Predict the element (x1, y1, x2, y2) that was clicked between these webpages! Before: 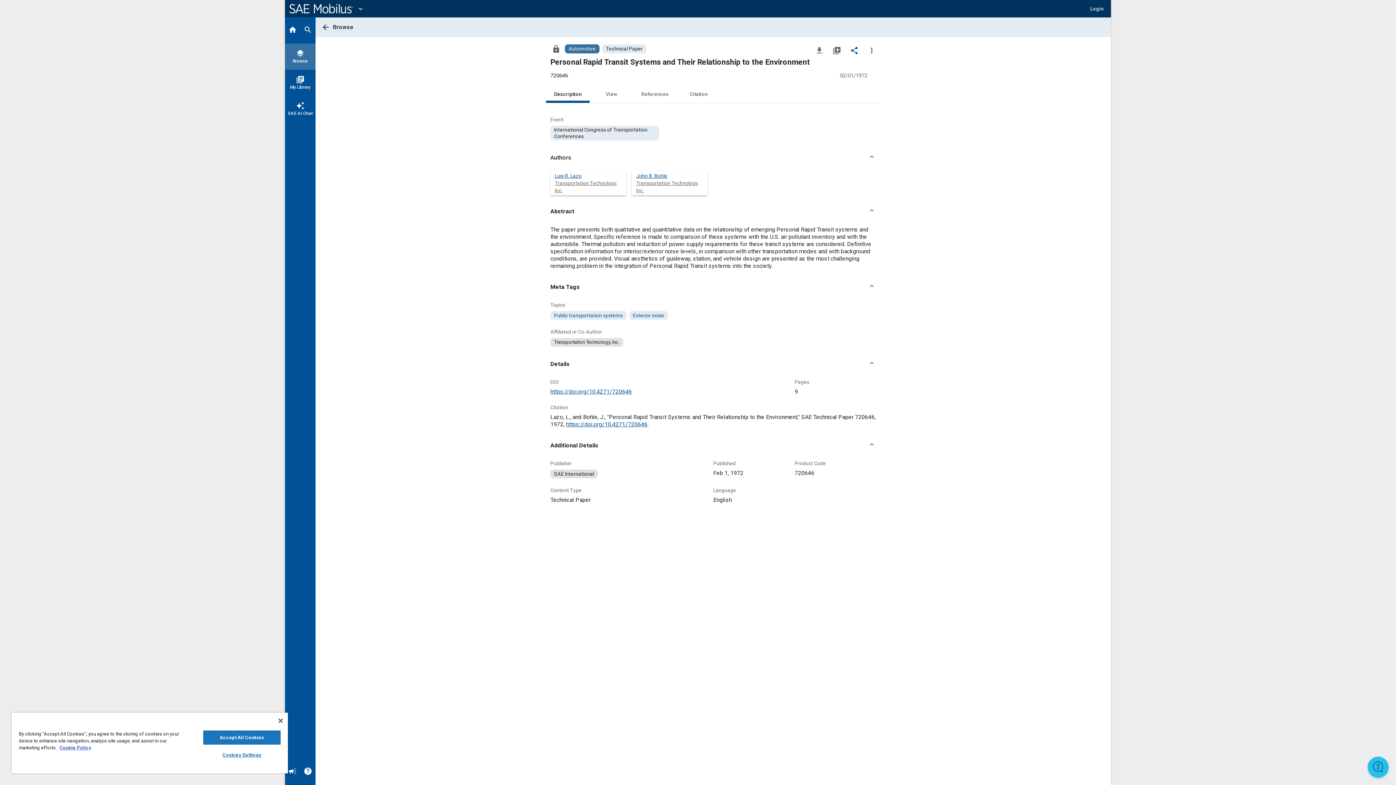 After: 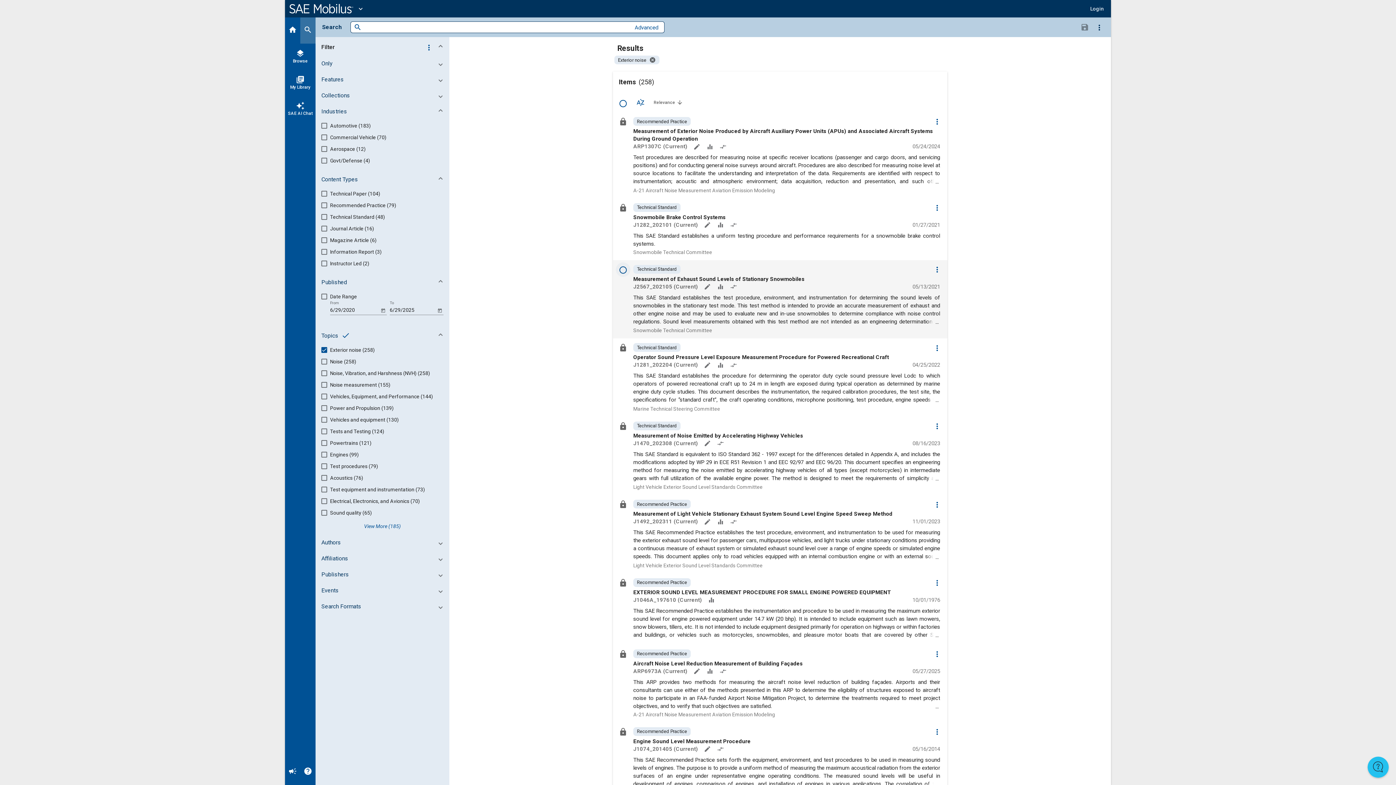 Action: label: Browse Exterior noise Content bbox: (629, 311, 668, 320)